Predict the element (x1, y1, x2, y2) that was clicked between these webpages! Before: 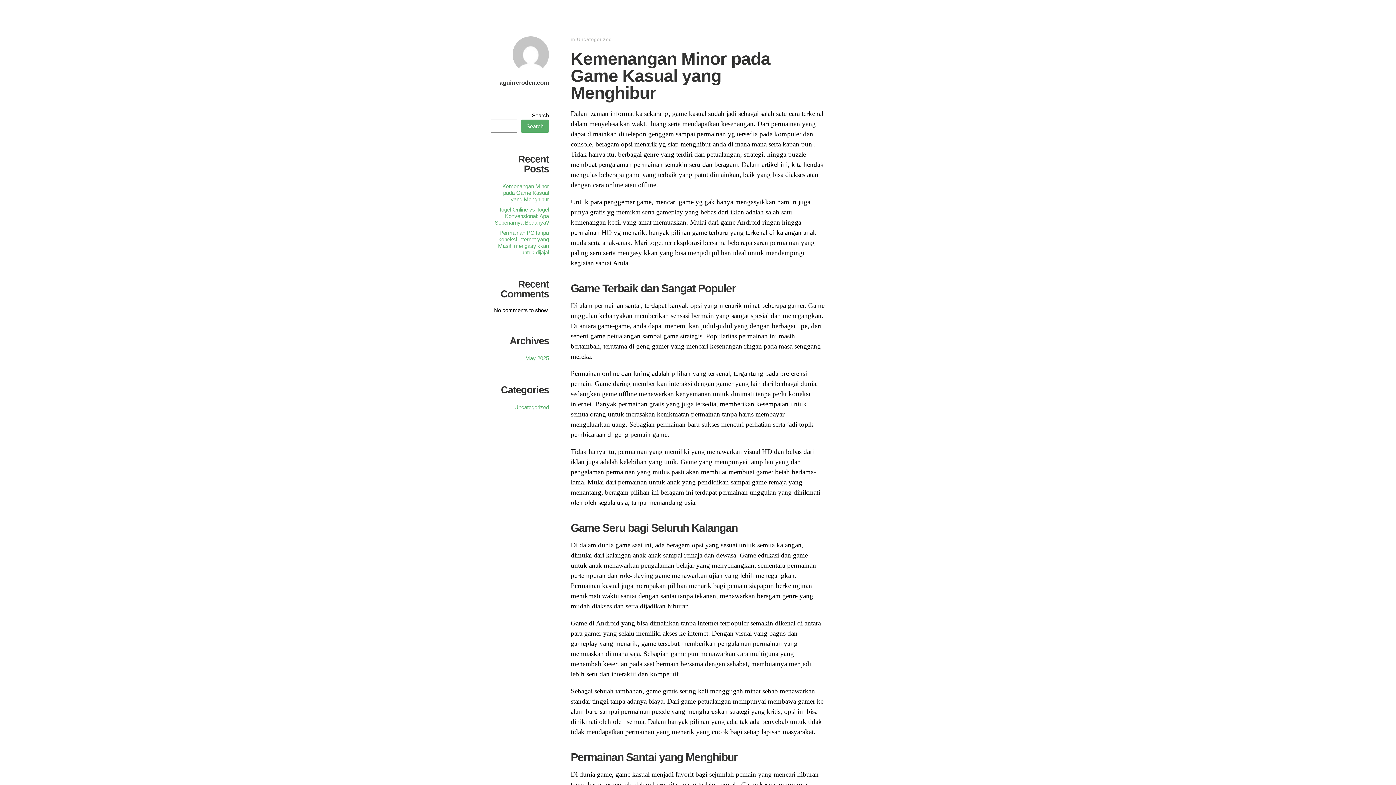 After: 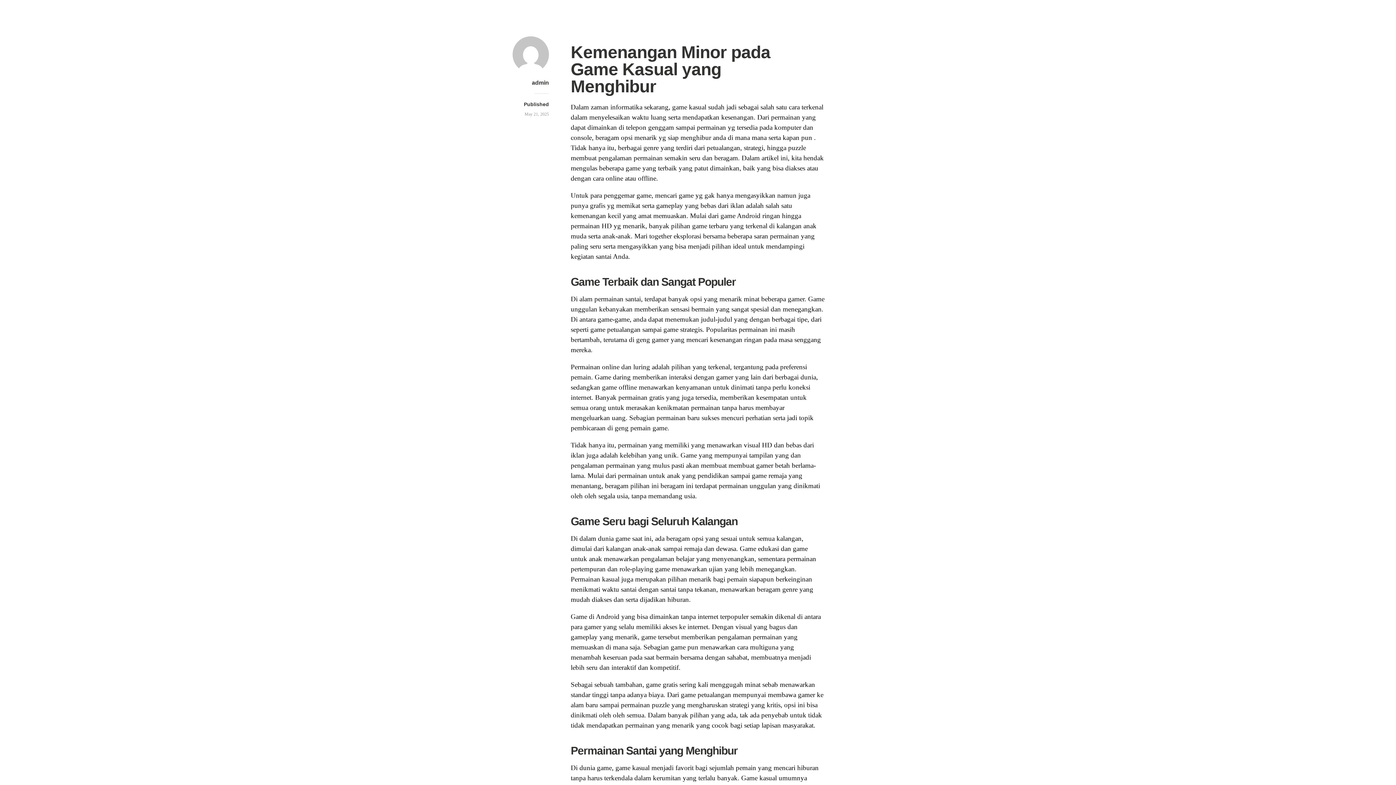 Action: label: Kemenangan Minor pada Game Kasual yang Menghibur bbox: (502, 183, 549, 202)